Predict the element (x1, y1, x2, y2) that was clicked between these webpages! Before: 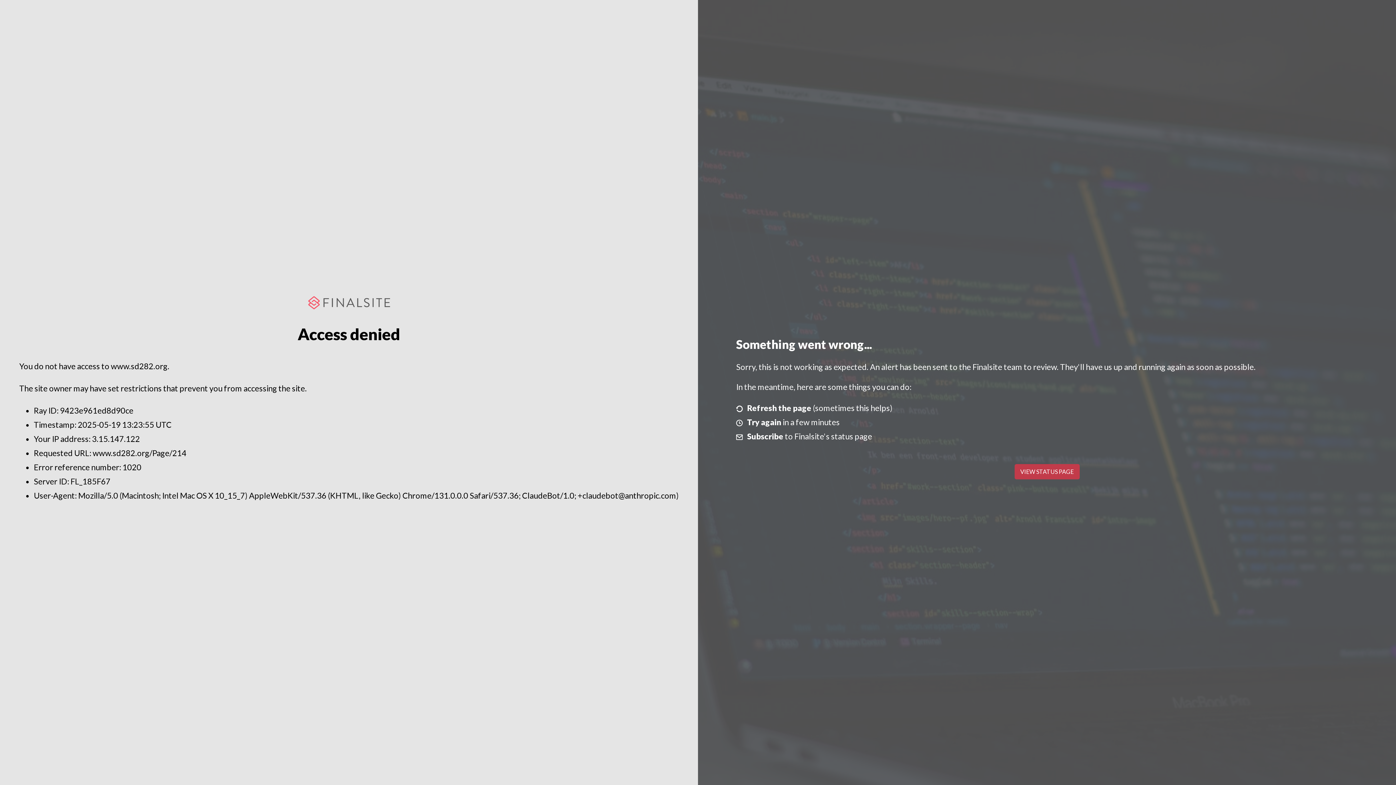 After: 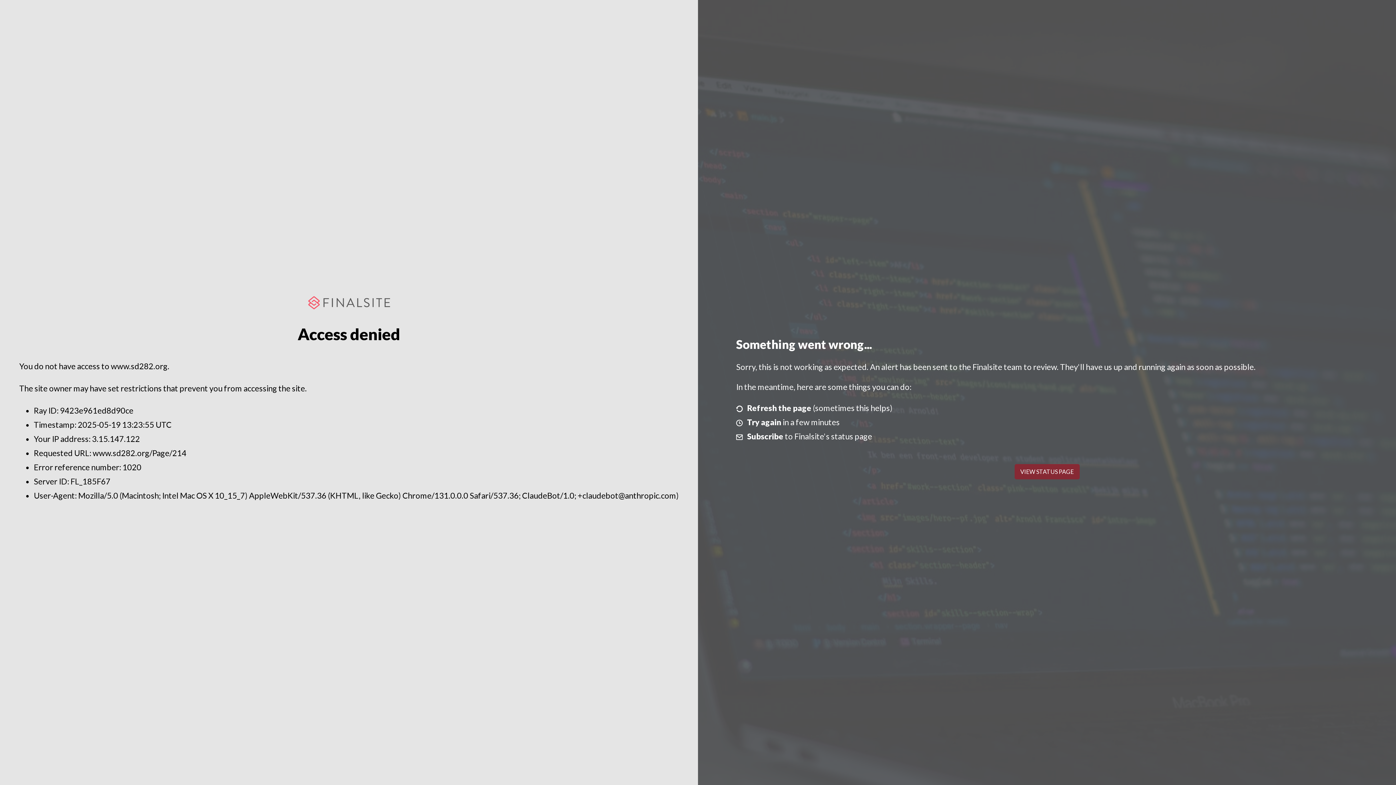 Action: bbox: (1014, 464, 1079, 479) label: VIEW STATUS PAGE